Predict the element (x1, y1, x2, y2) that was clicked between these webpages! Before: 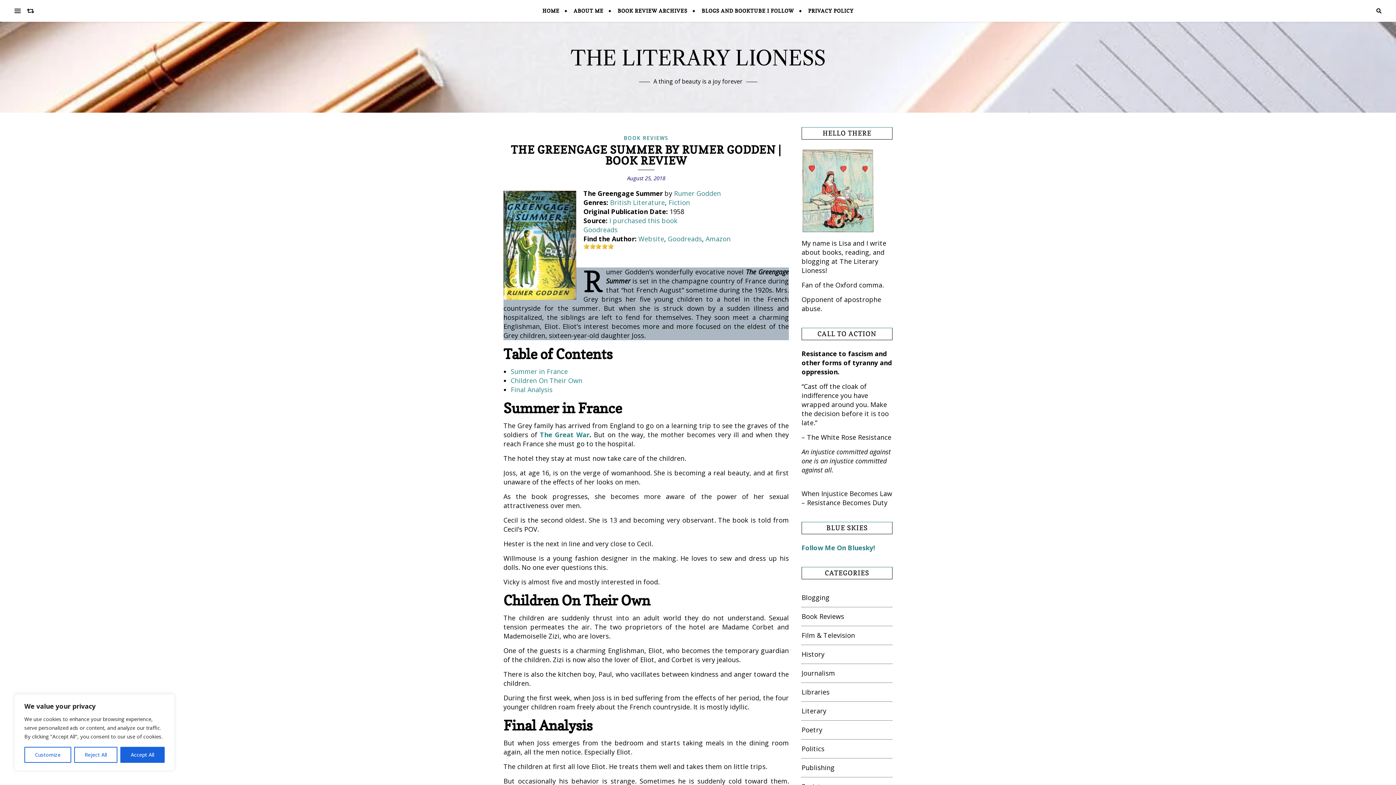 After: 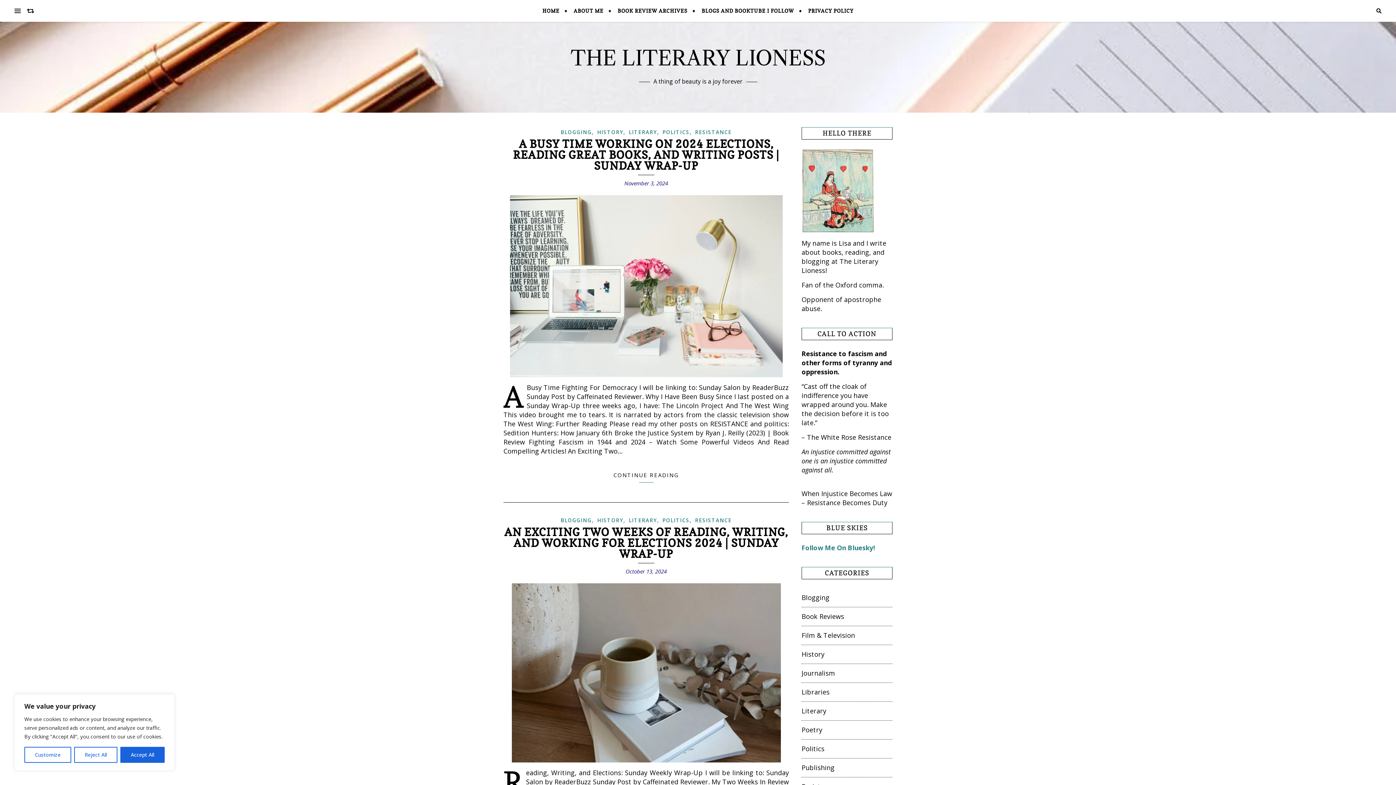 Action: label: Blogging bbox: (801, 591, 829, 604)